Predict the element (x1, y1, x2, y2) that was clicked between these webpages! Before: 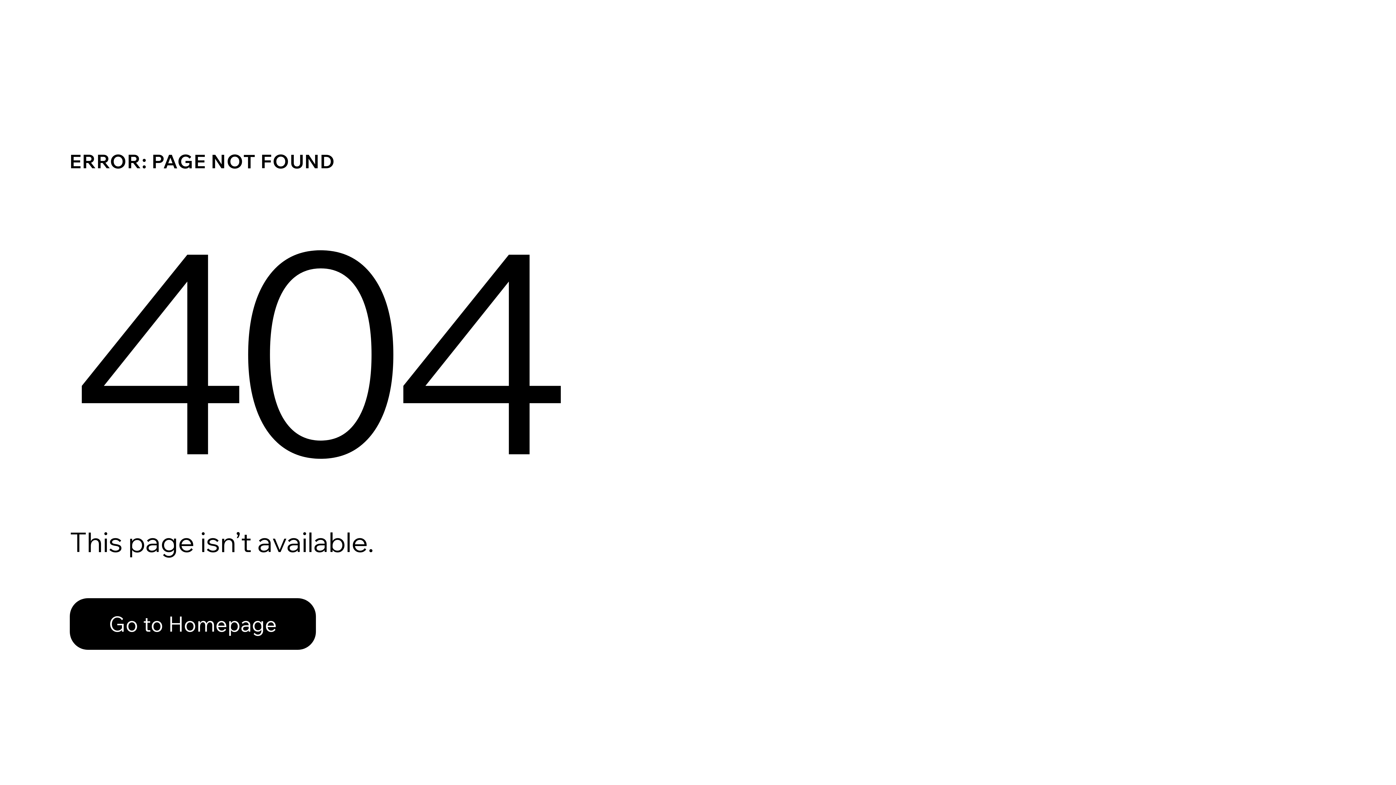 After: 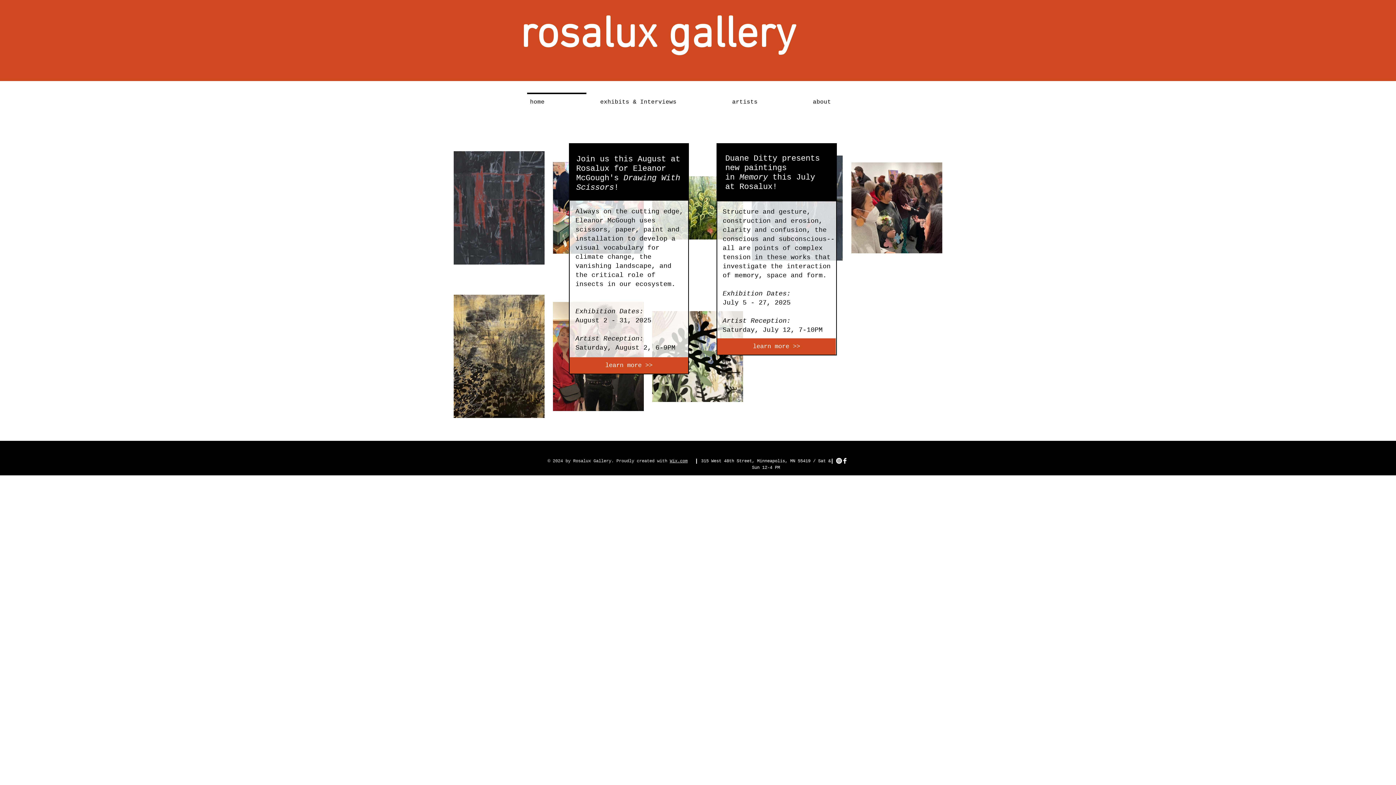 Action: bbox: (69, 598, 316, 650) label: Go to Homepage